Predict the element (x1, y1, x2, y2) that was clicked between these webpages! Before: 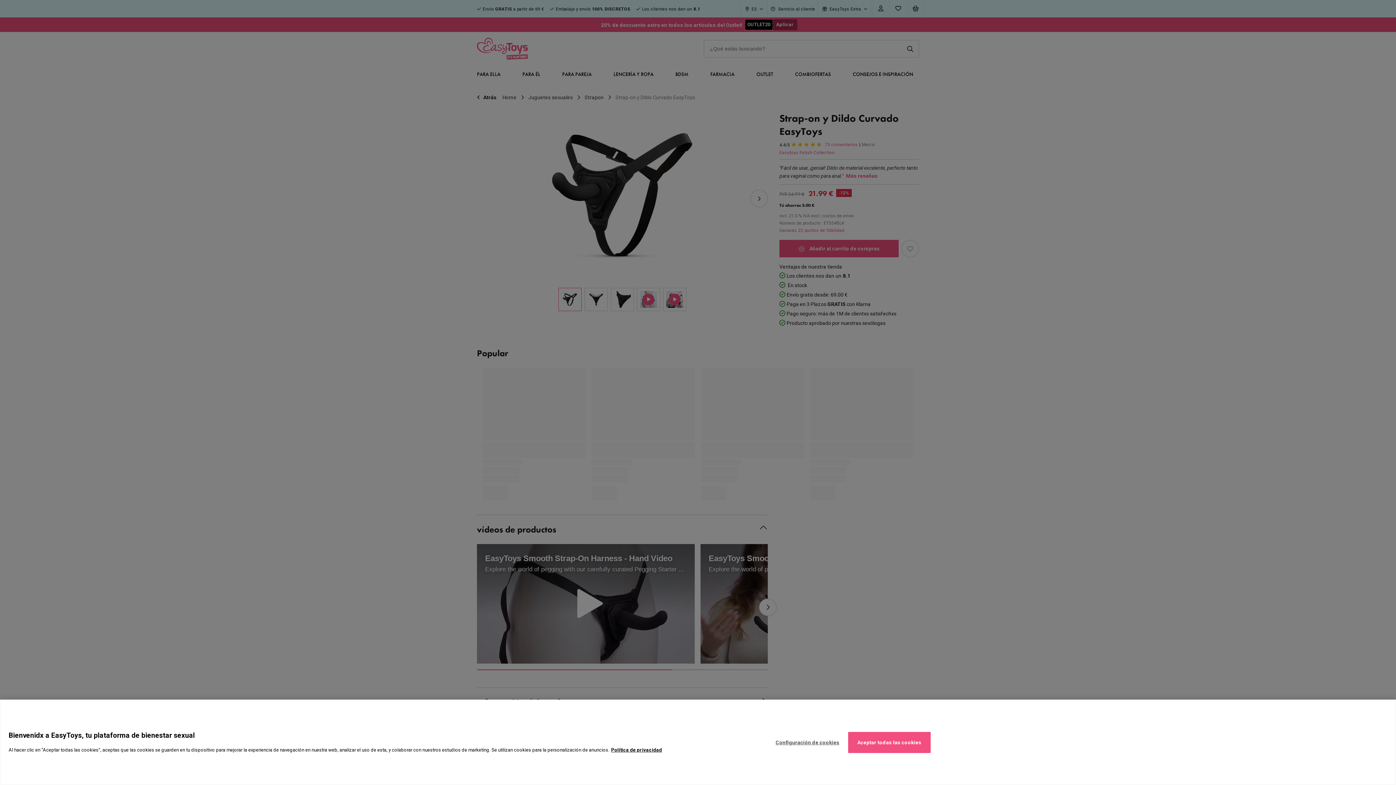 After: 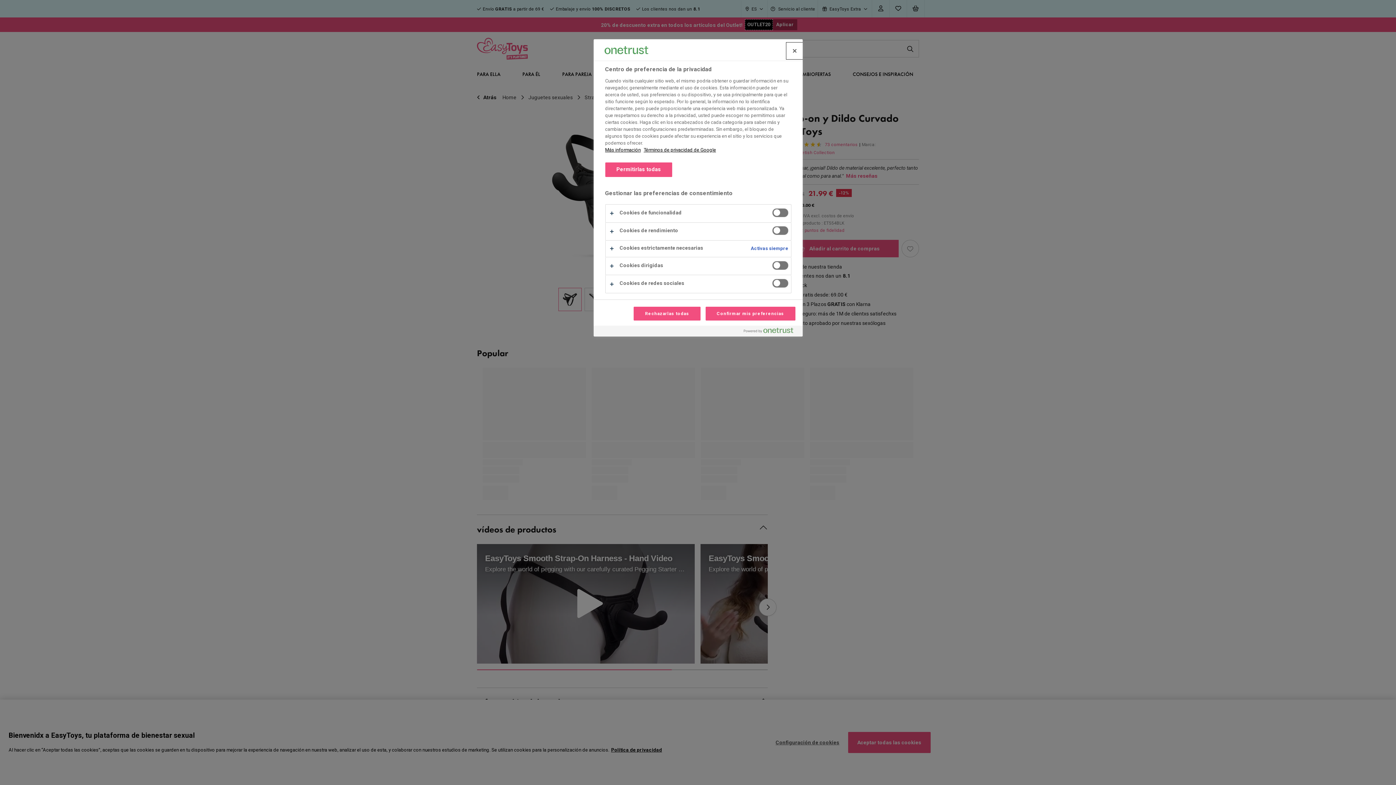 Action: bbox: (767, 732, 848, 753) label: Configuración de cookies